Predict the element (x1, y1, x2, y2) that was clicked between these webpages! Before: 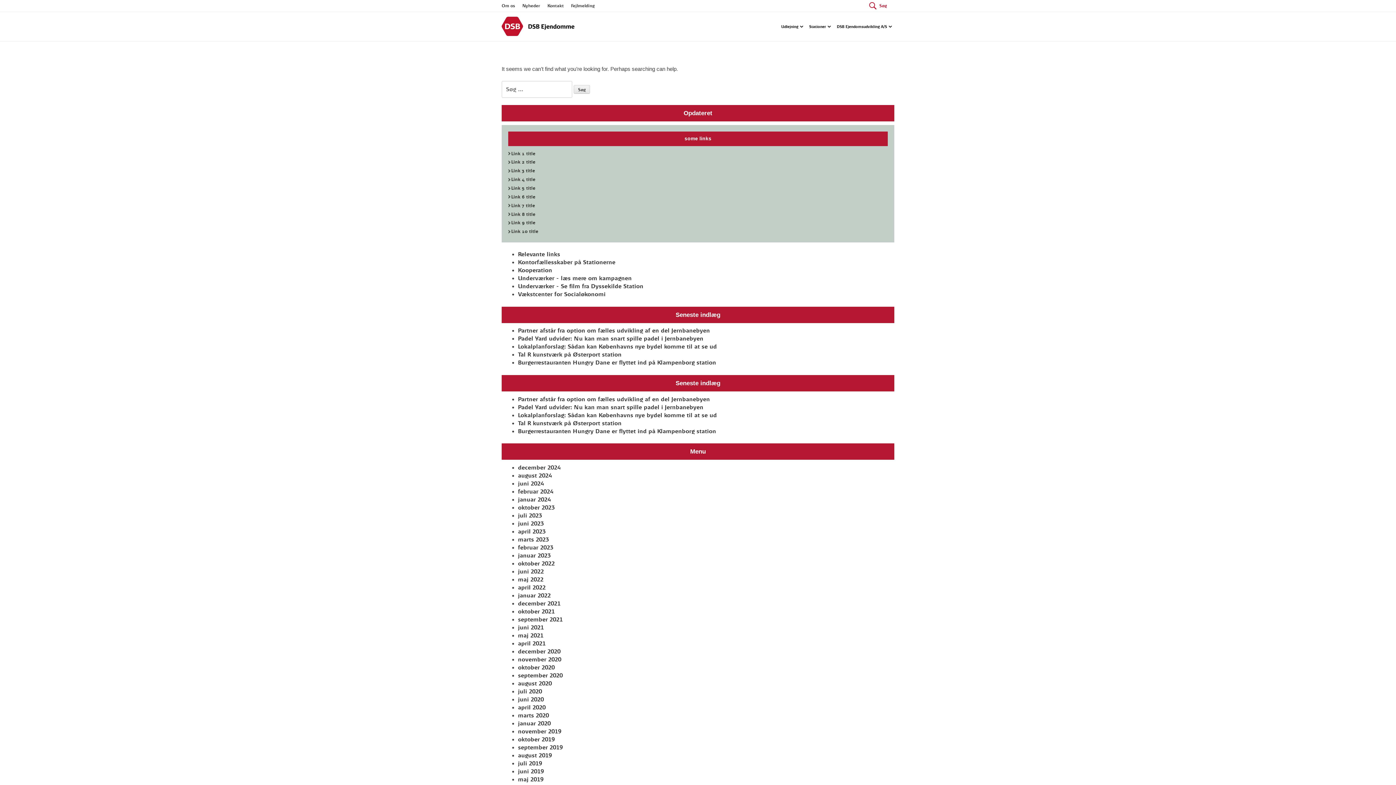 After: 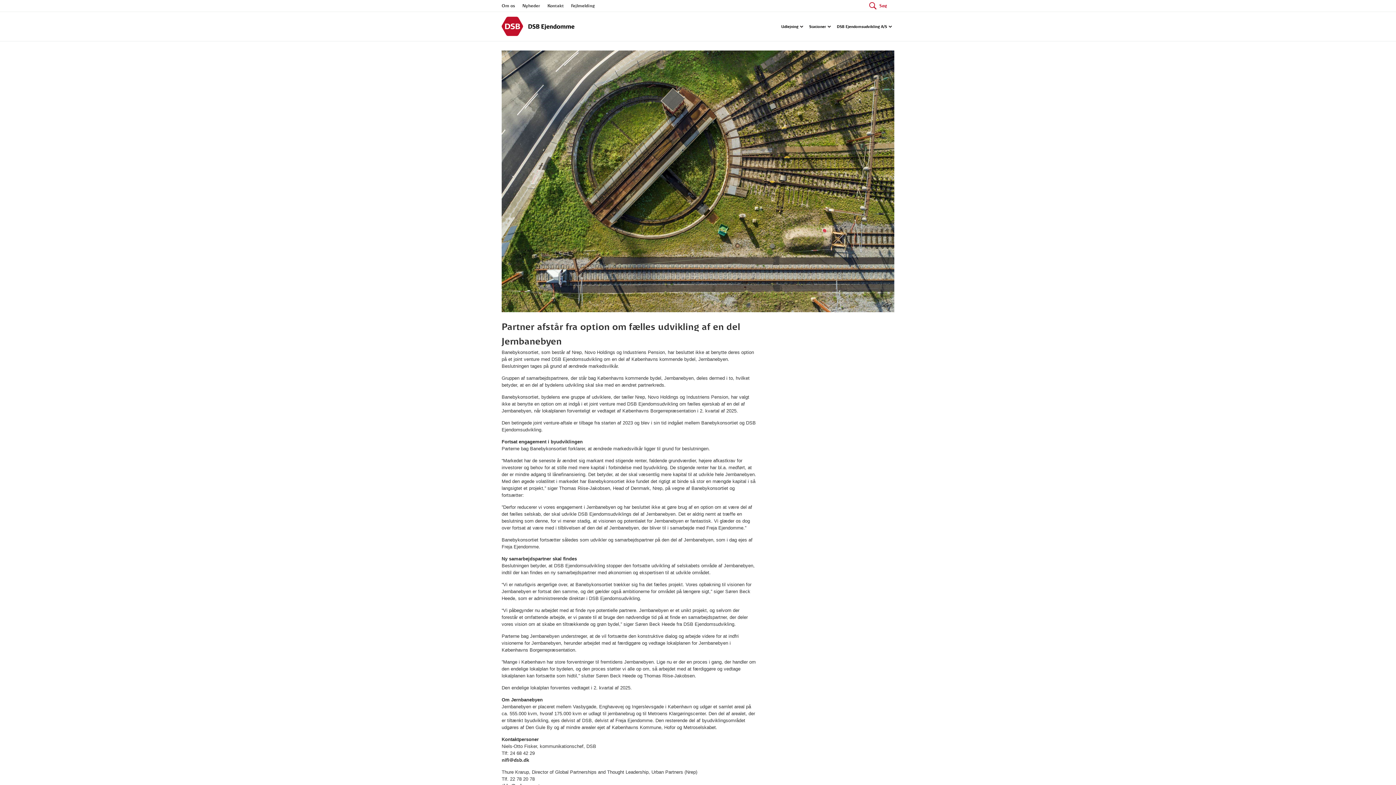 Action: bbox: (518, 327, 710, 334) label: Partner afstår fra option om fælles udvikling af en del Jernbanebyen